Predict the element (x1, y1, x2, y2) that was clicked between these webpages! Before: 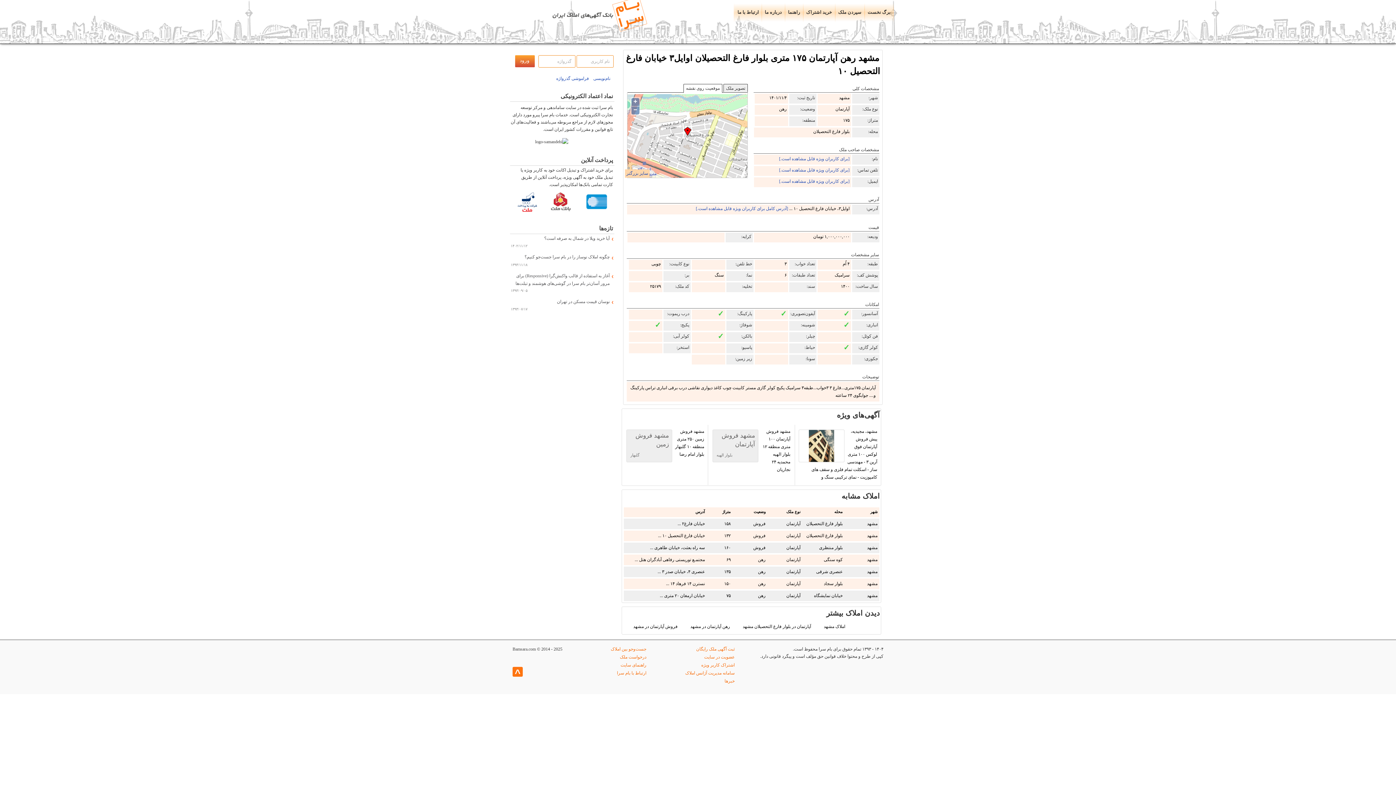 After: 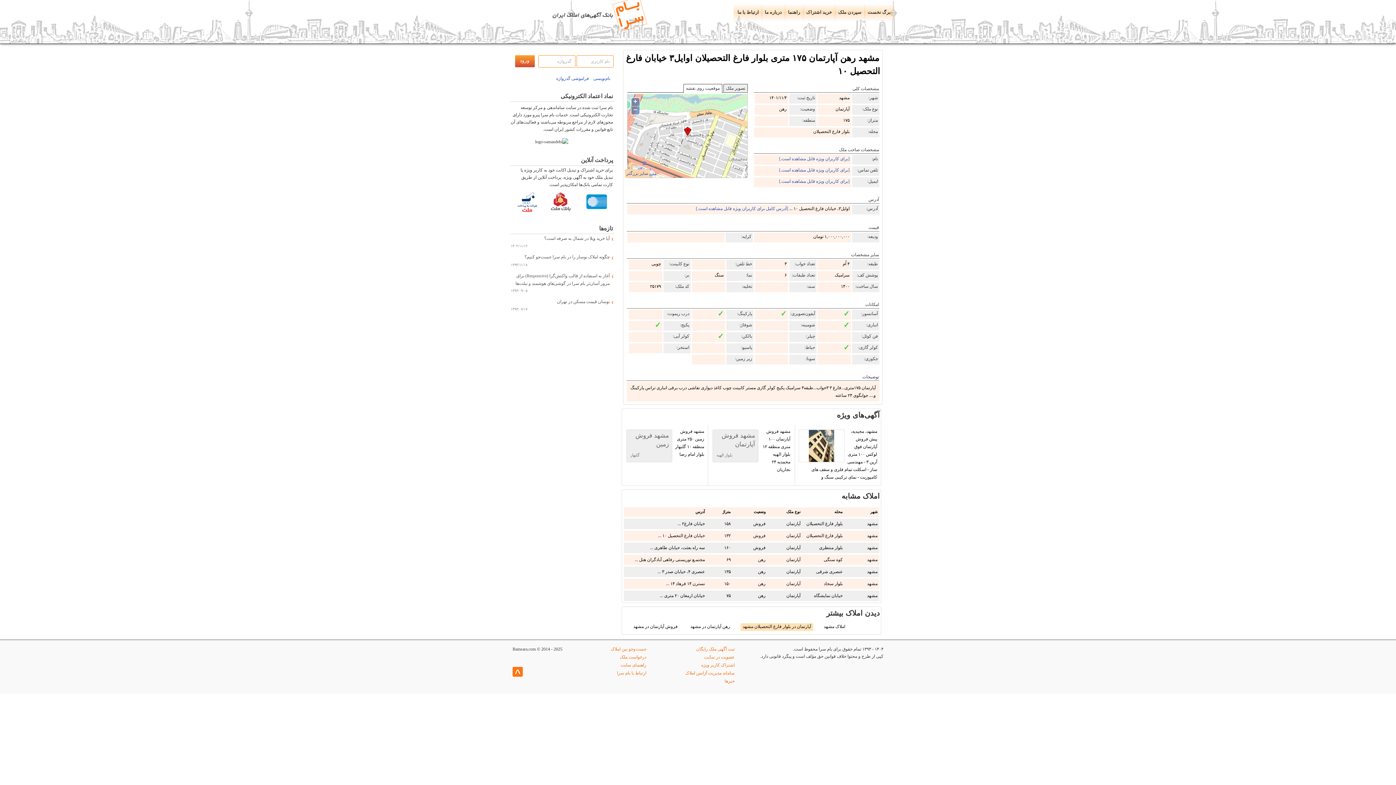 Action: bbox: (740, 623, 813, 631) label: آپارتمان در بلوار فارغ التحصیلان مشهد